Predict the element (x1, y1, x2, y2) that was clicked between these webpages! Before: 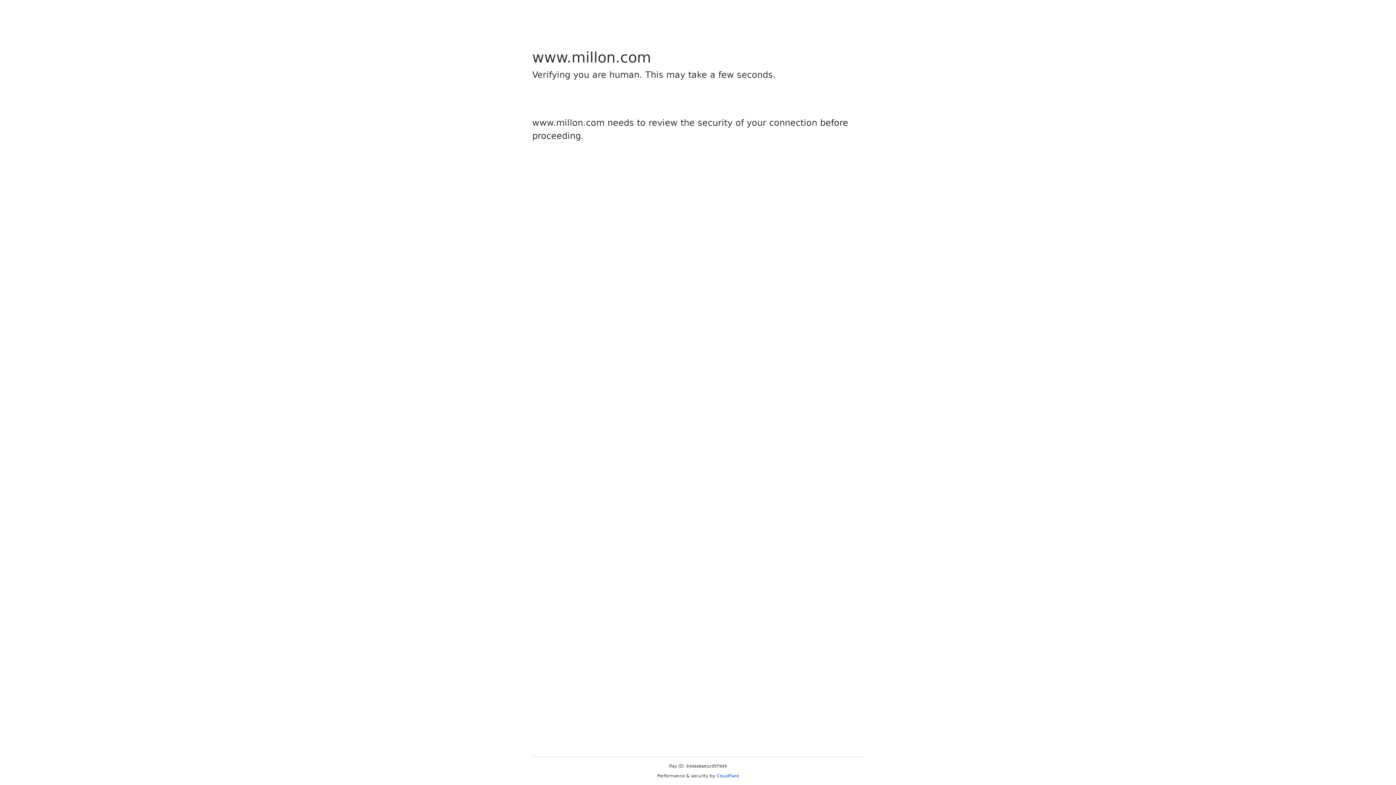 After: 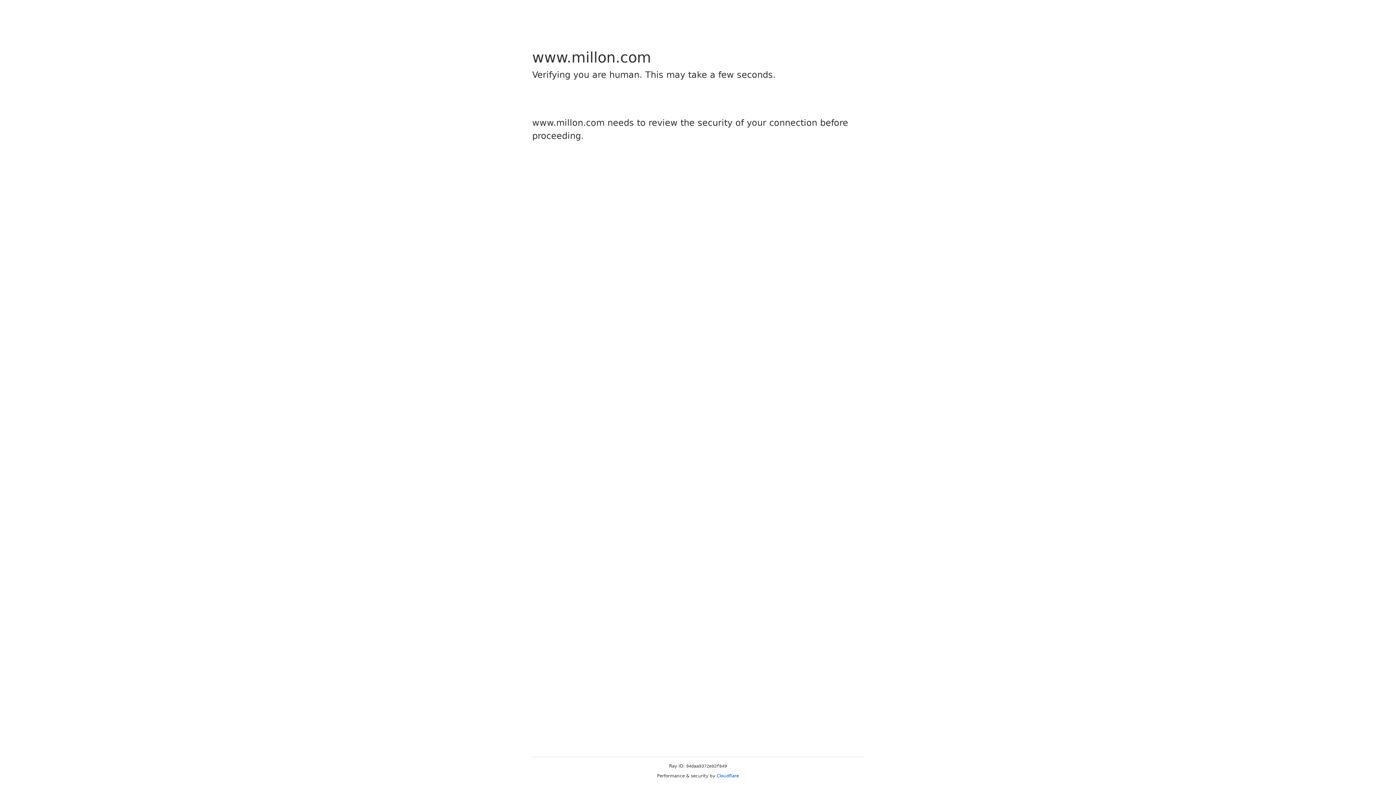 Action: bbox: (716, 773, 739, 778) label: Cloudflare